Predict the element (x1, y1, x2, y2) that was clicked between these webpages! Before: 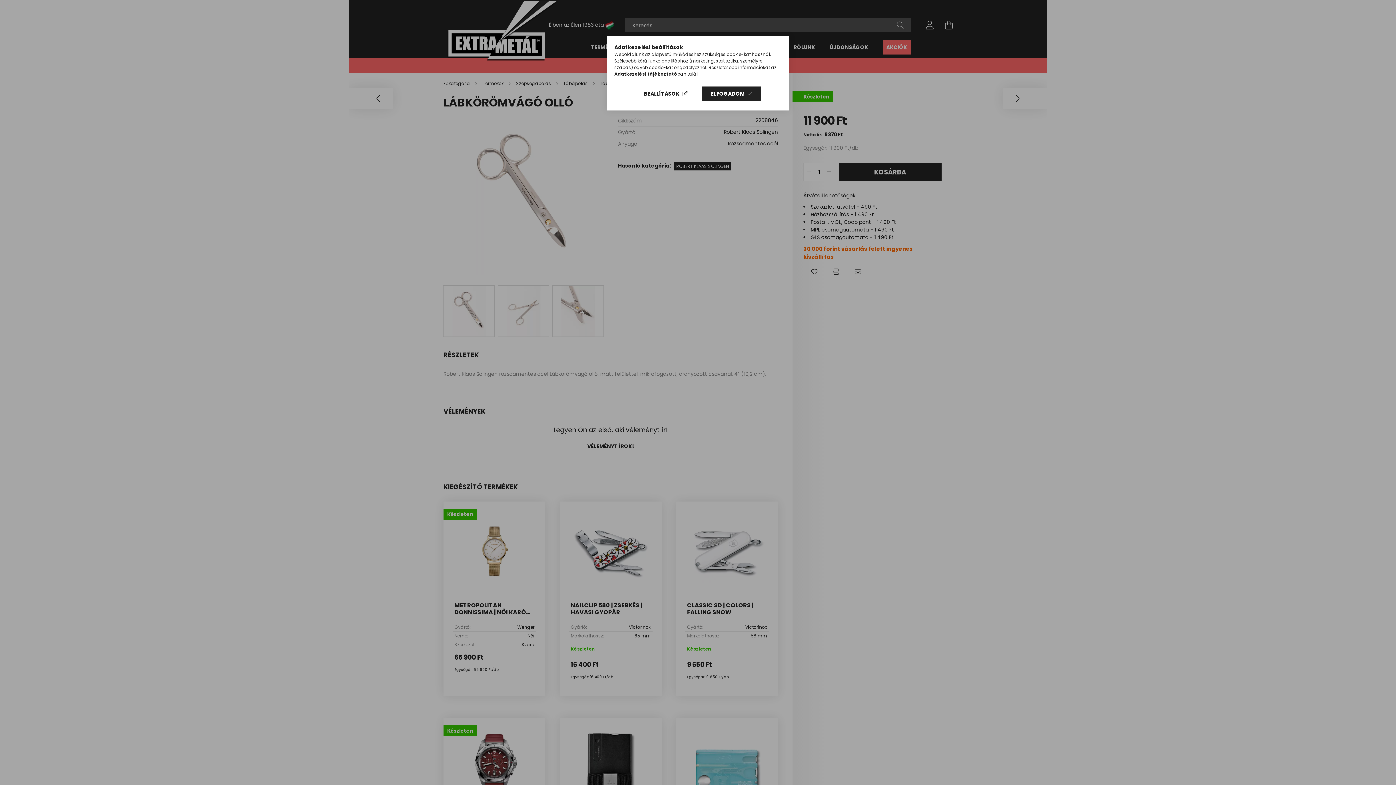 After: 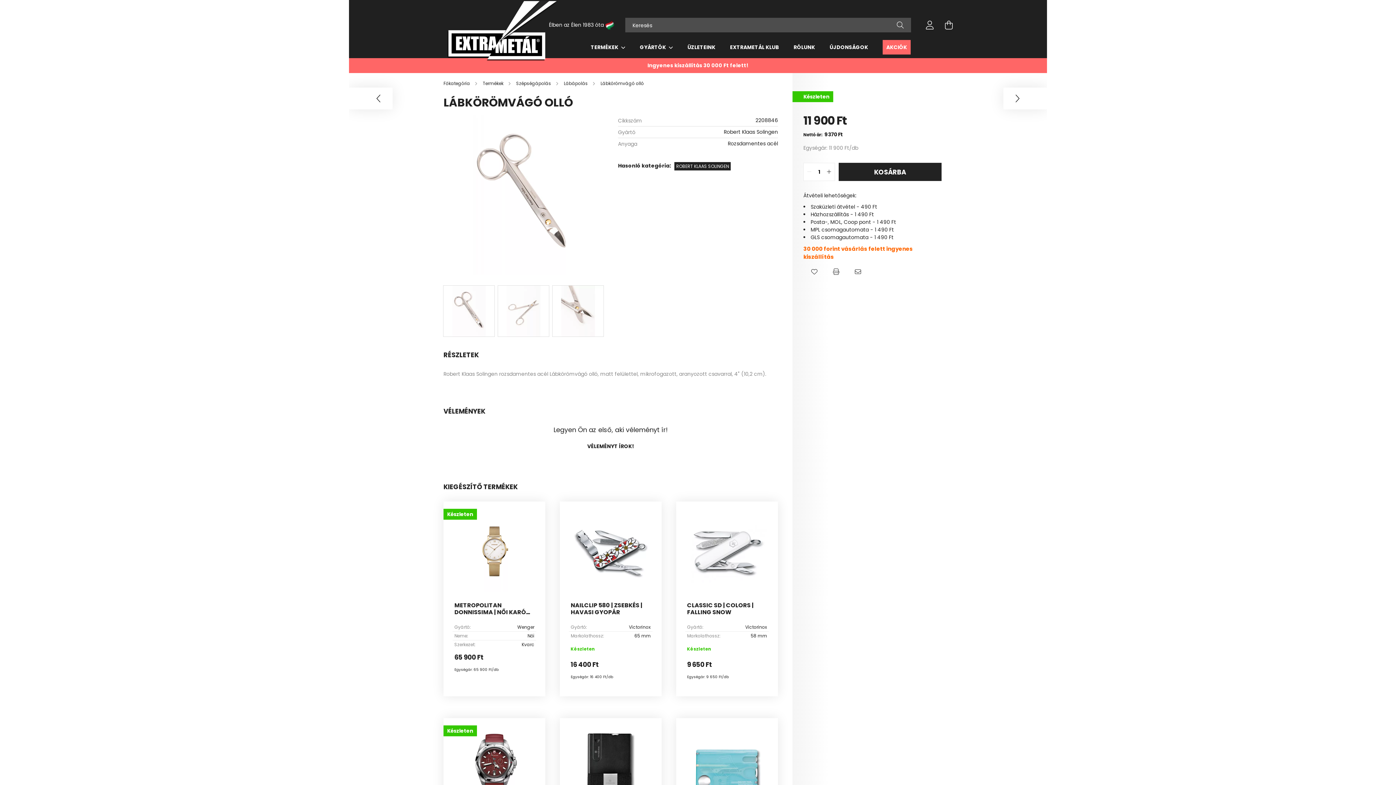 Action: label: ELFOGADOM bbox: (702, 86, 761, 101)